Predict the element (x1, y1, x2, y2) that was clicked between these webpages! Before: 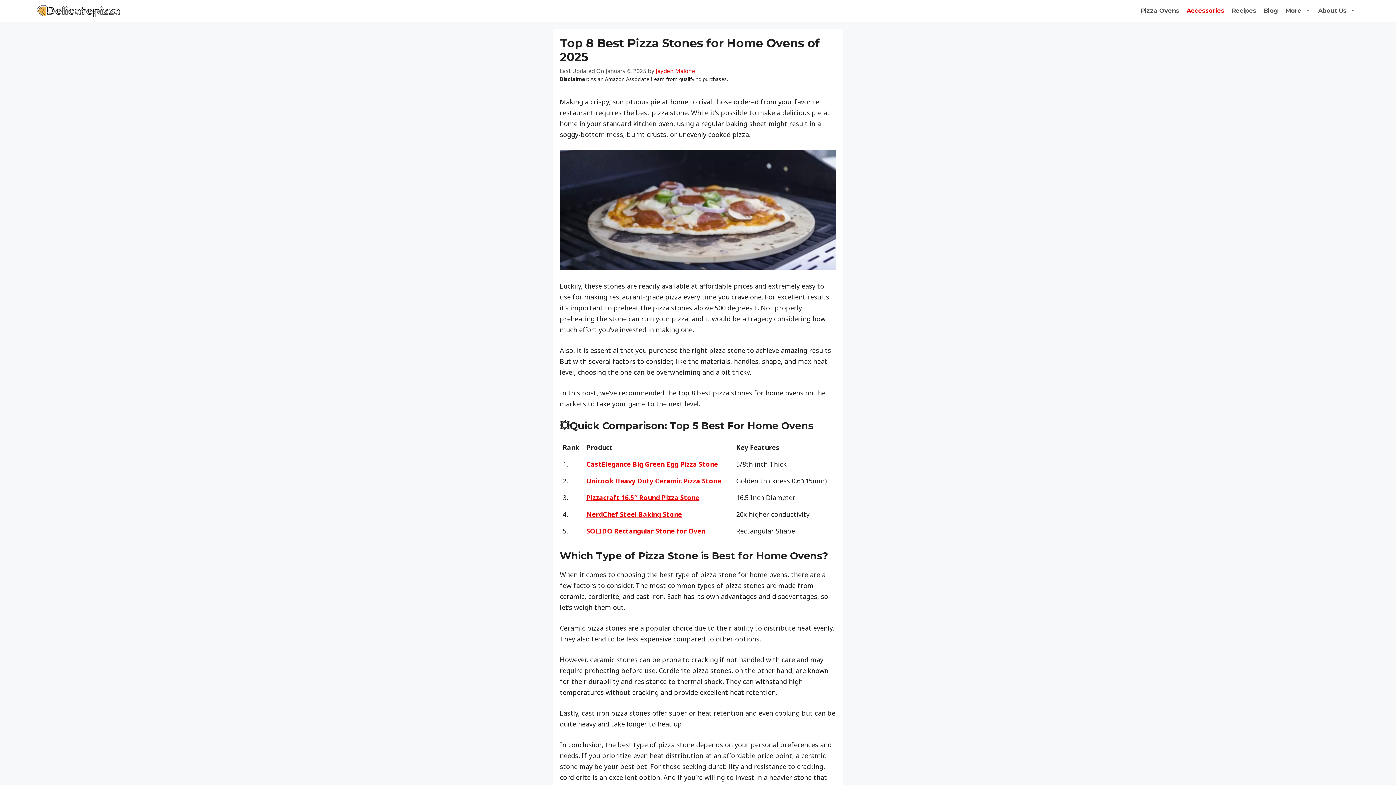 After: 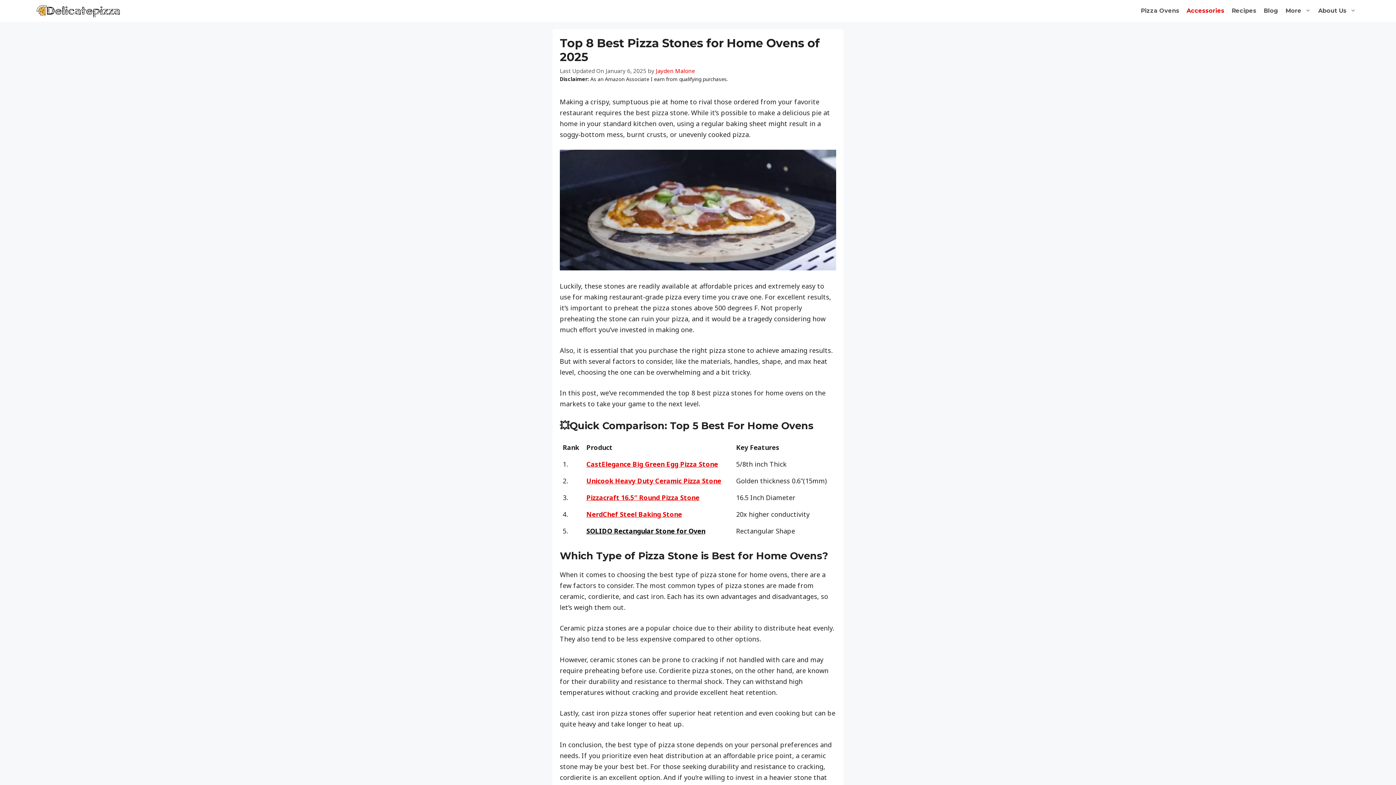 Action: label: SOLIDO Rectangular Stone for Oven bbox: (586, 526, 705, 535)